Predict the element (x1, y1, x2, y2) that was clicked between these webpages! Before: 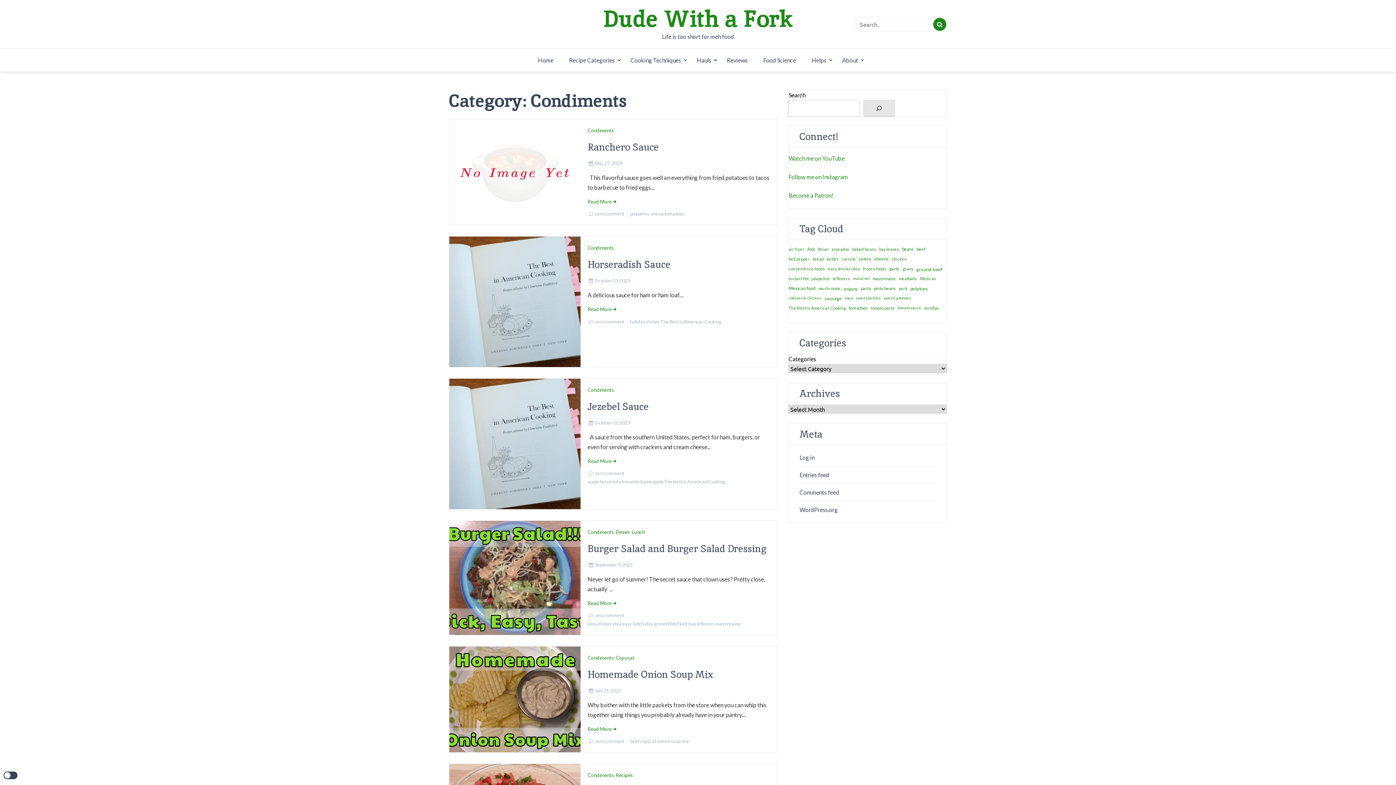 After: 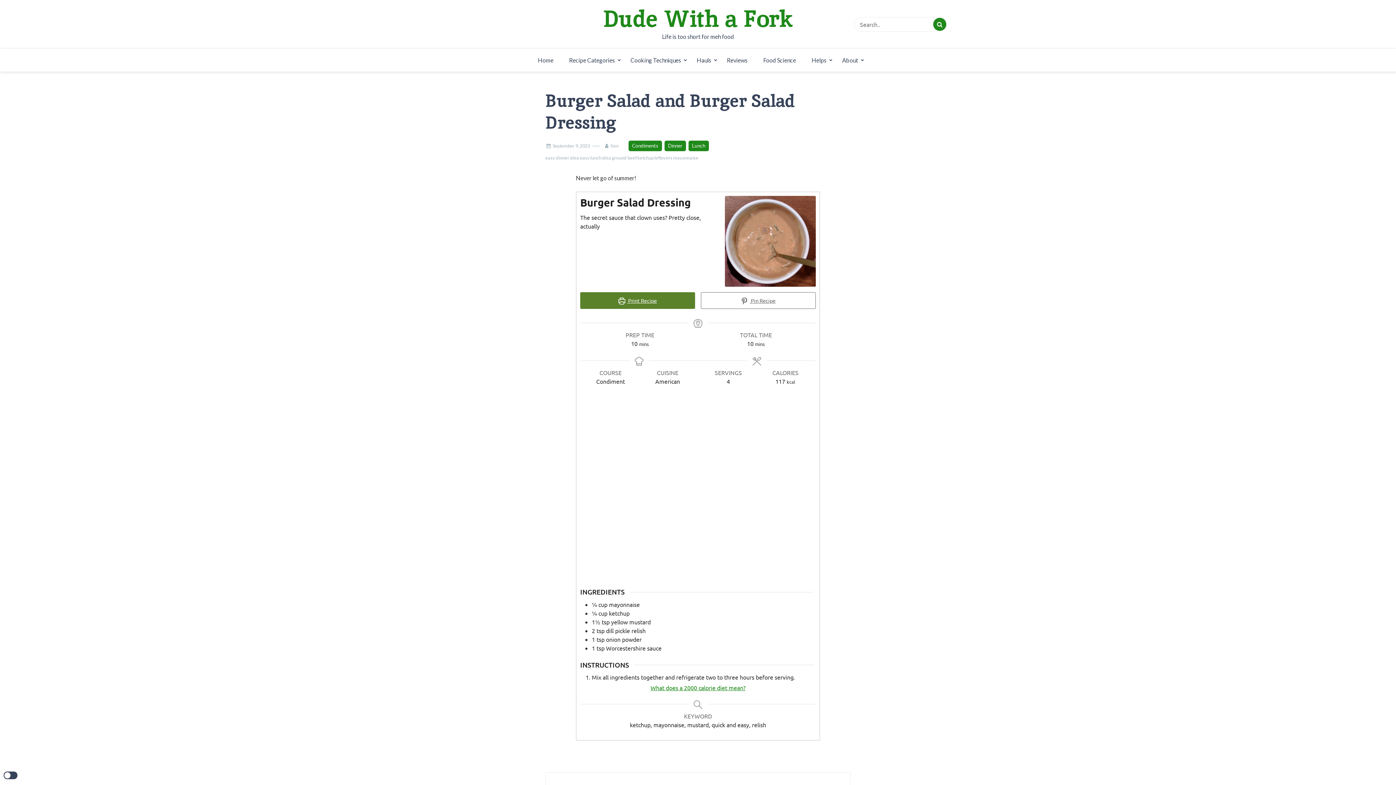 Action: bbox: (587, 542, 766, 556) label: Burger Salad and Burger Salad Dressing